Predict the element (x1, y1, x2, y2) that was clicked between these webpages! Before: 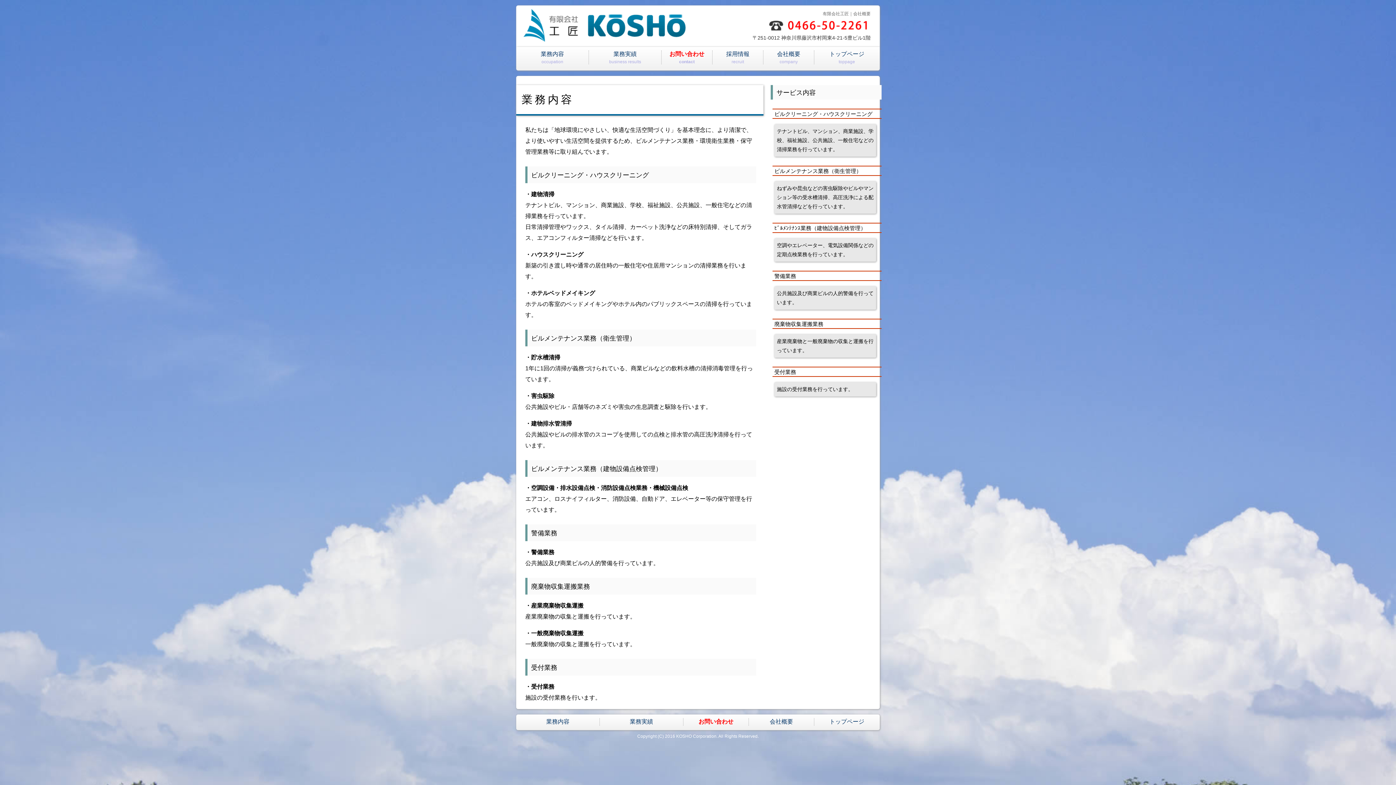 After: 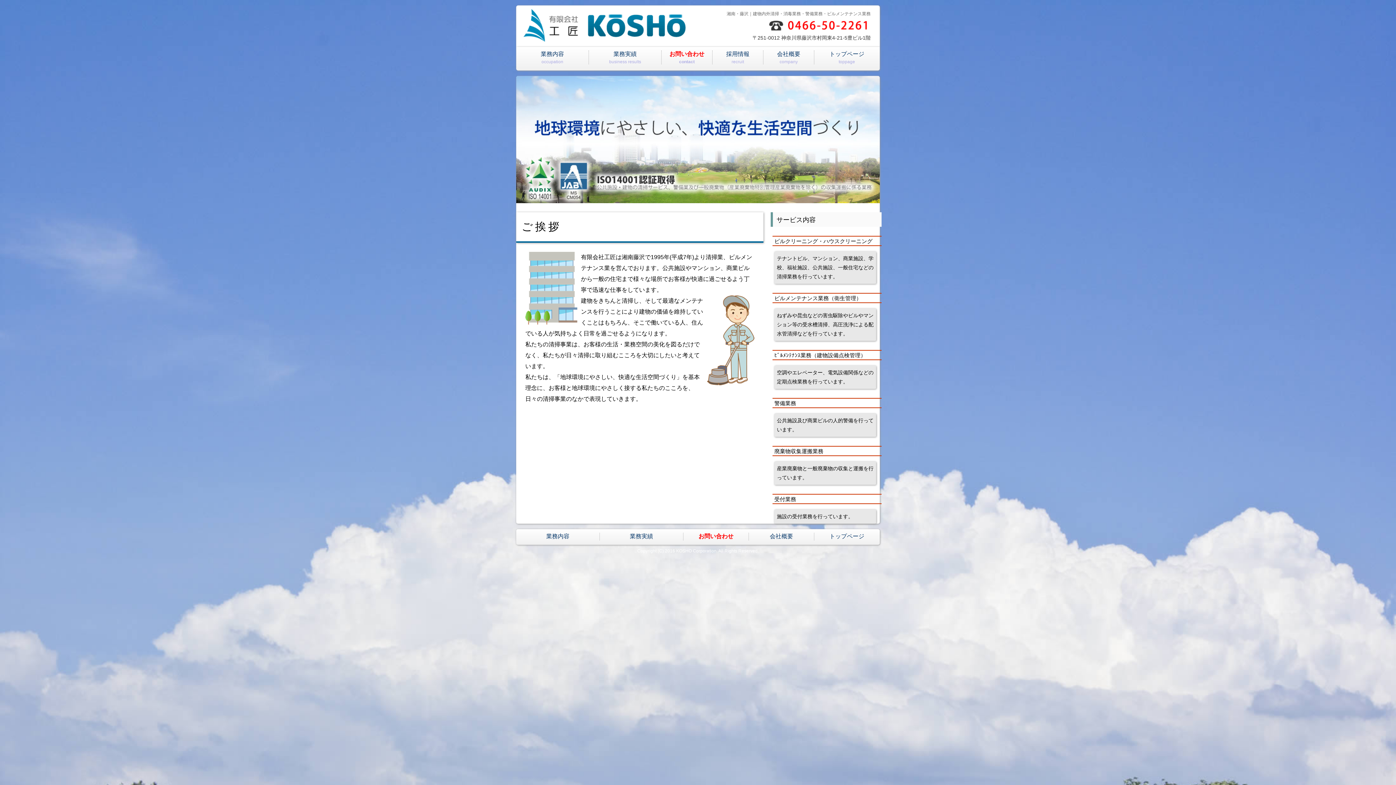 Action: bbox: (520, 36, 701, 42)